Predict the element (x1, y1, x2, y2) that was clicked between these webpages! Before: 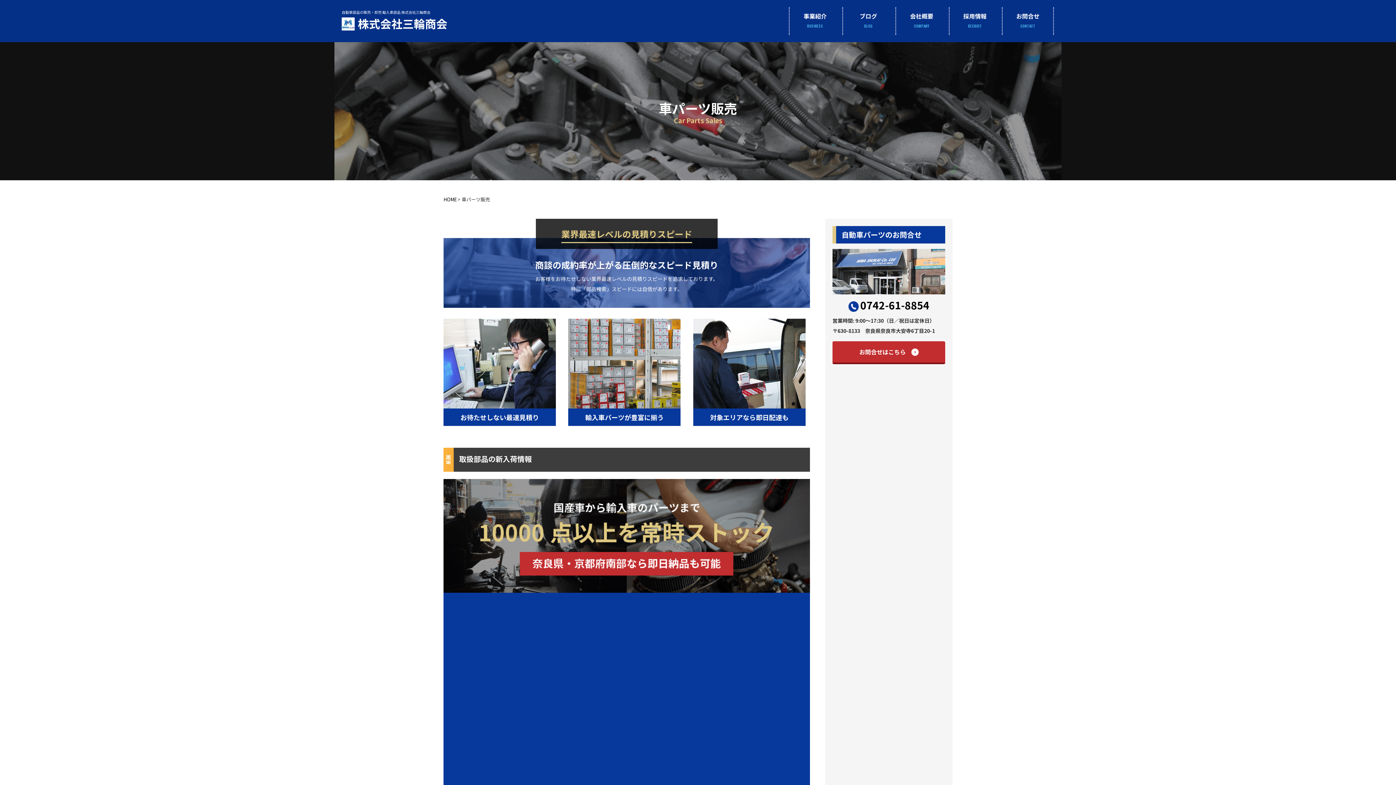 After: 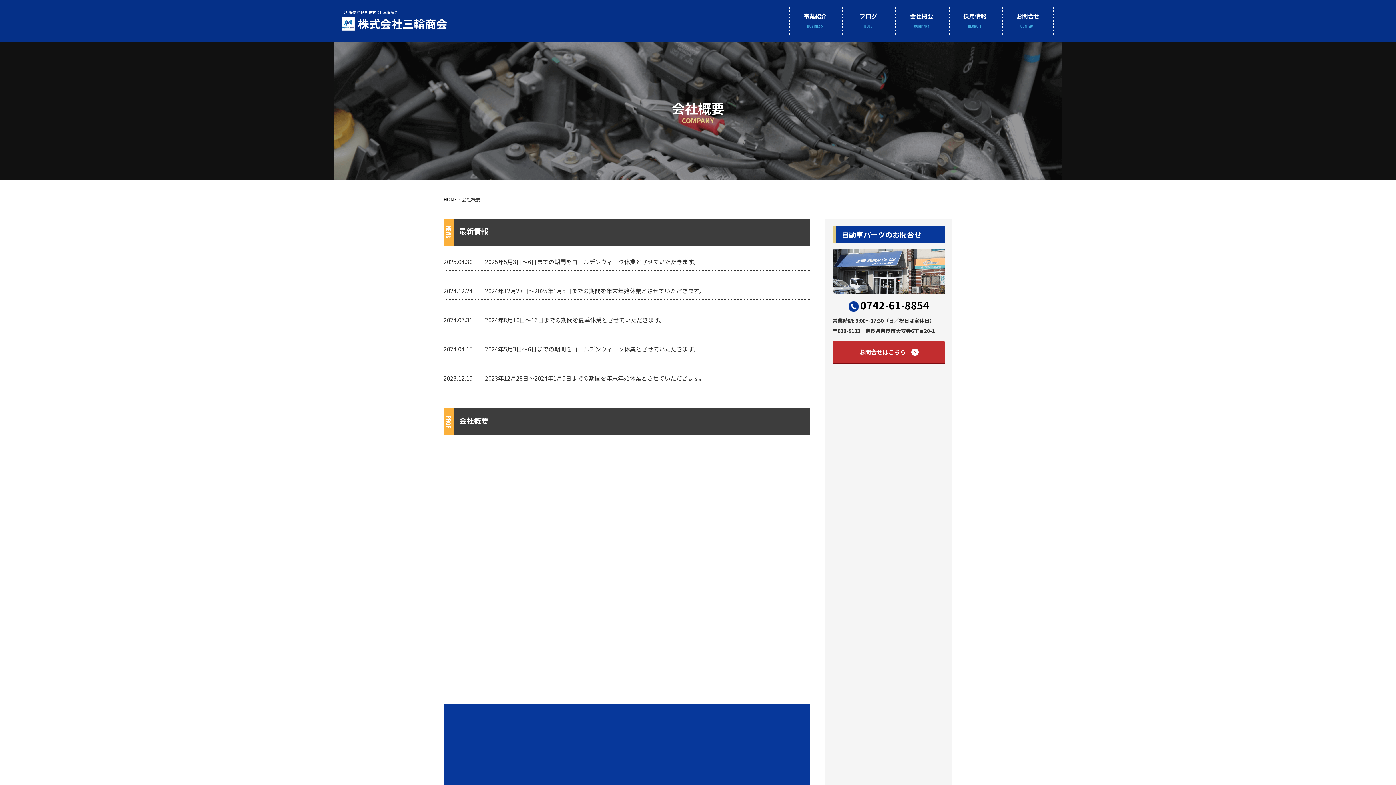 Action: label: 会社概要 bbox: (837, 485, 944, 492)